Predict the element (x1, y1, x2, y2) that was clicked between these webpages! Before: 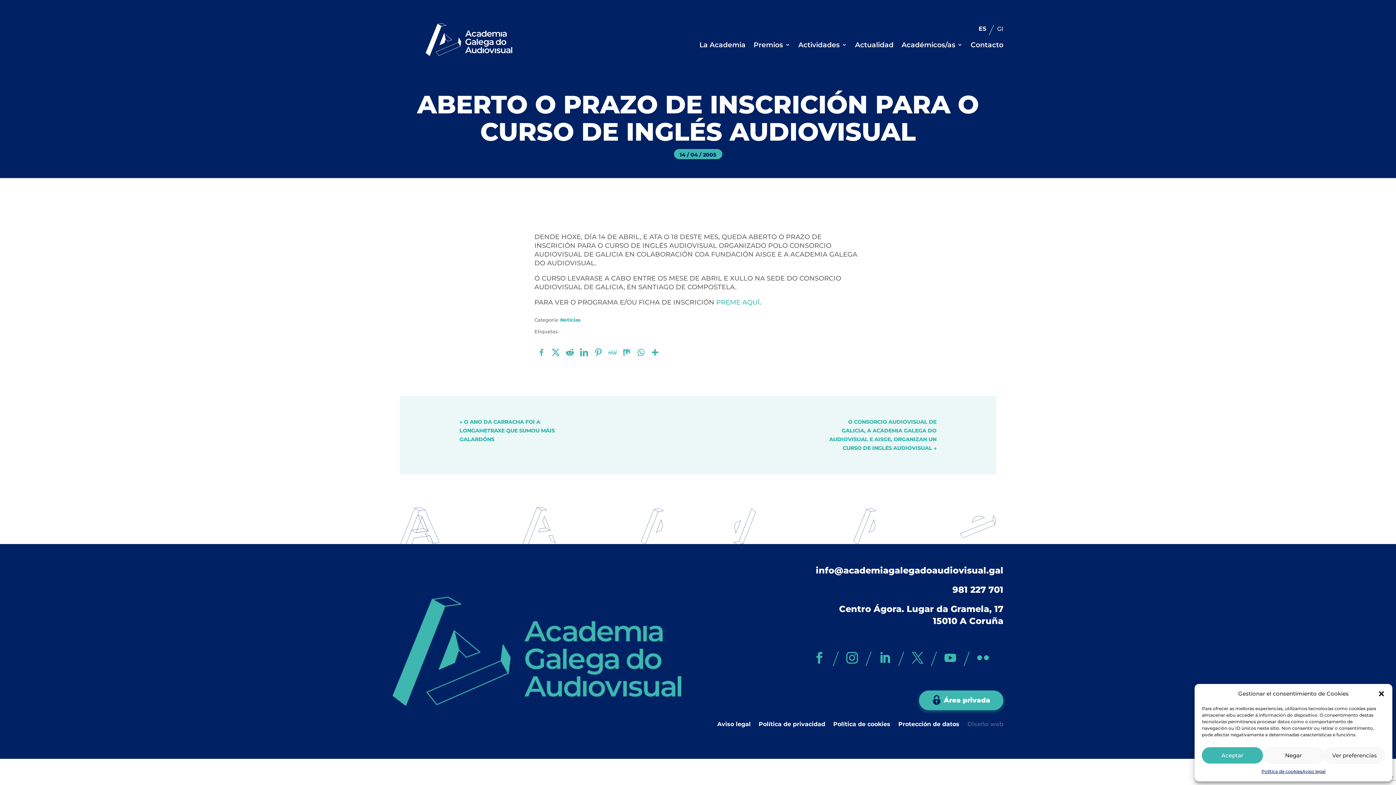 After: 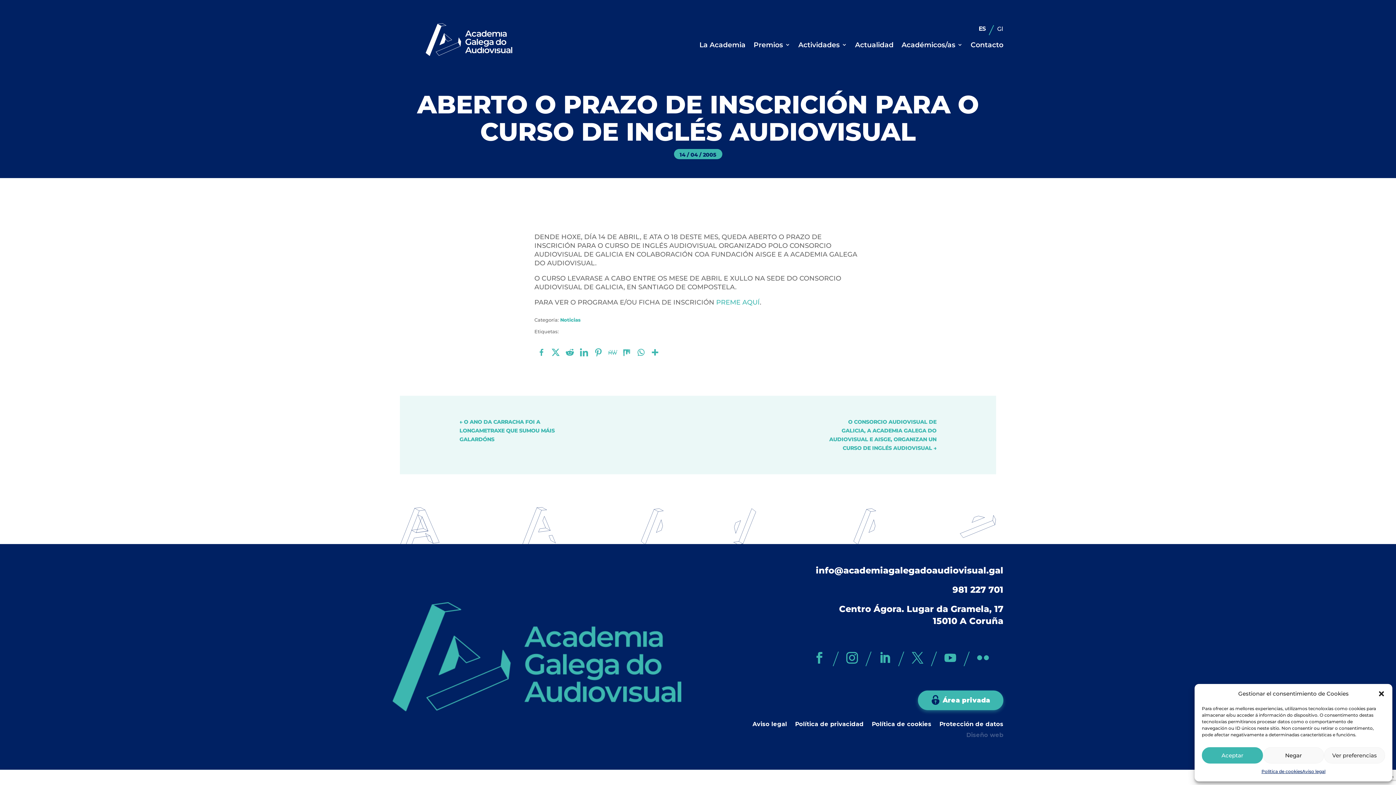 Action: label: ES bbox: (978, 25, 986, 31)